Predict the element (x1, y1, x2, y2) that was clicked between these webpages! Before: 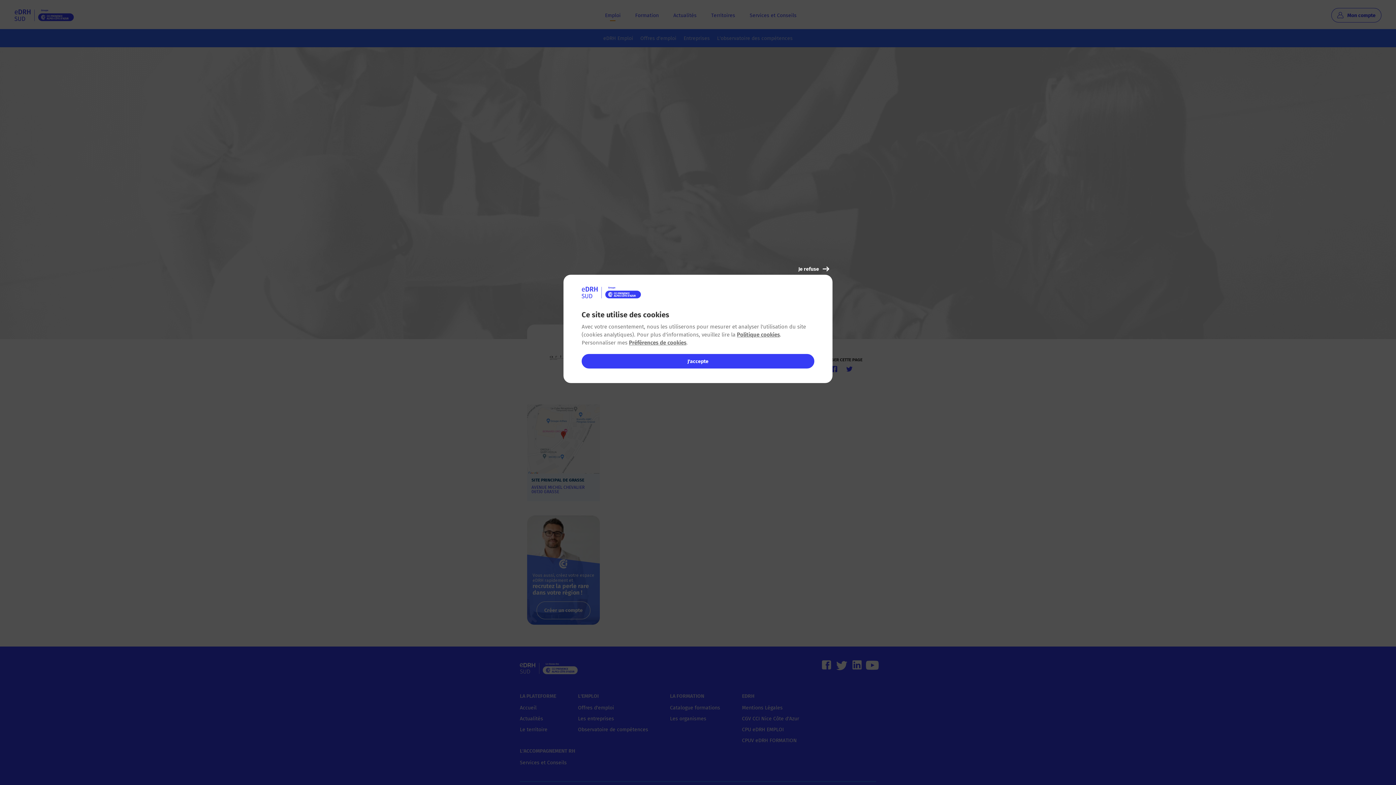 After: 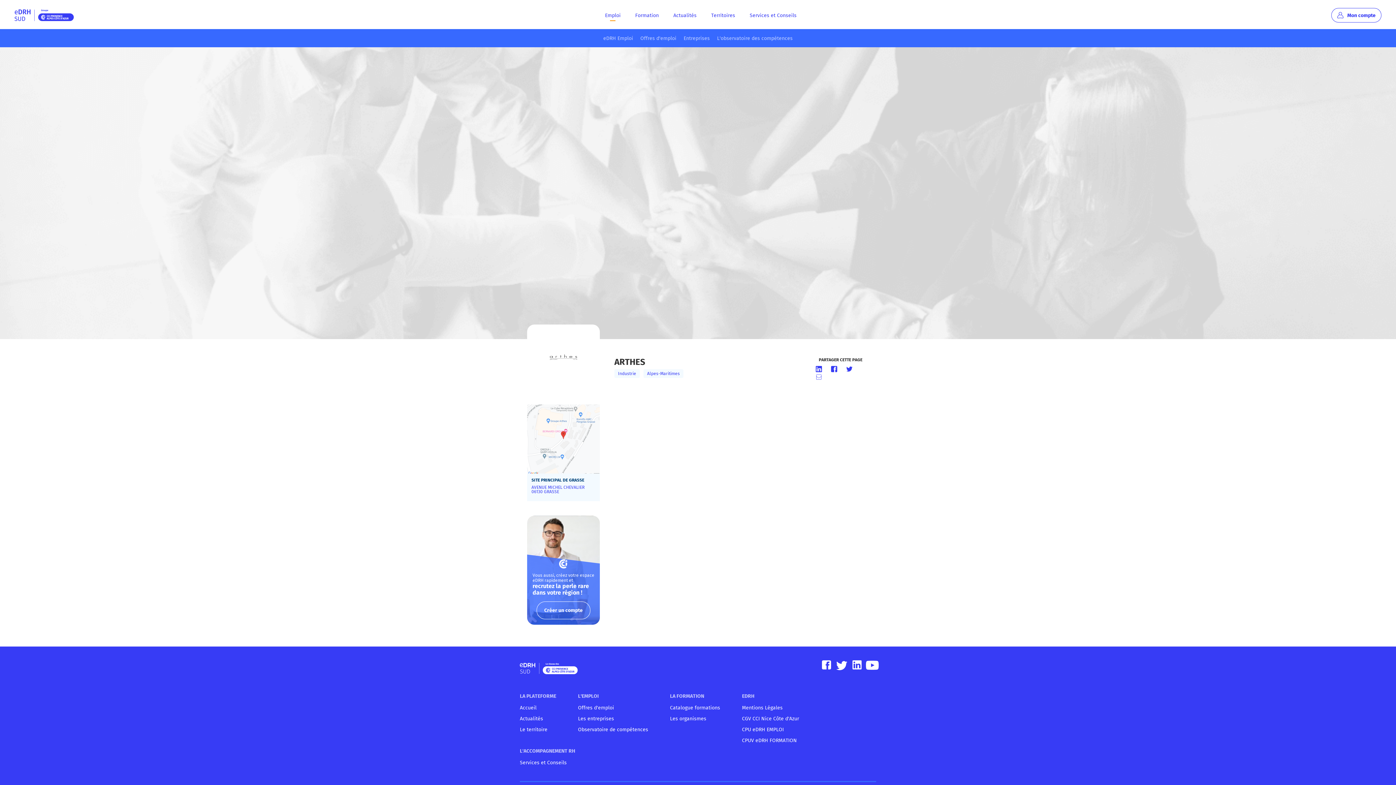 Action: label: Je refuse bbox: (796, 264, 831, 274)